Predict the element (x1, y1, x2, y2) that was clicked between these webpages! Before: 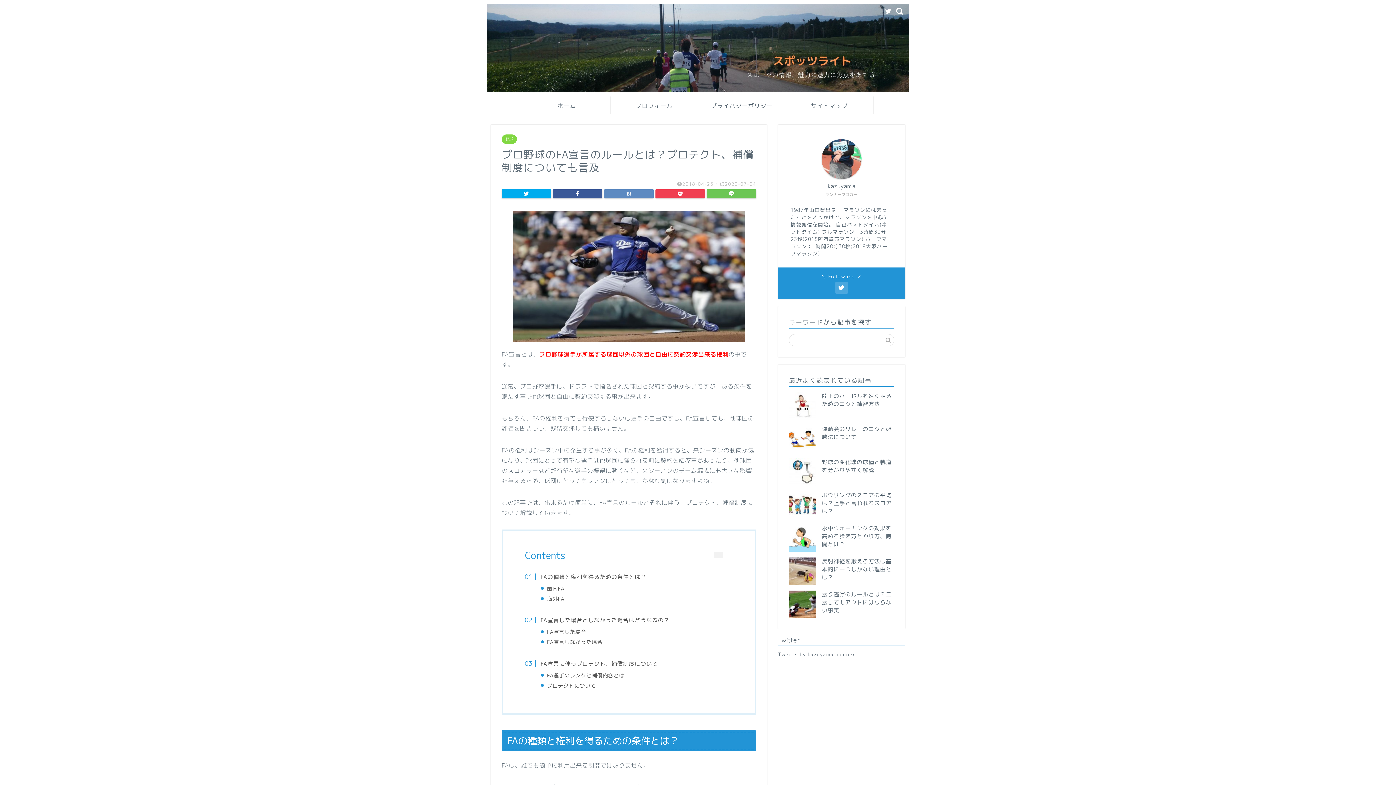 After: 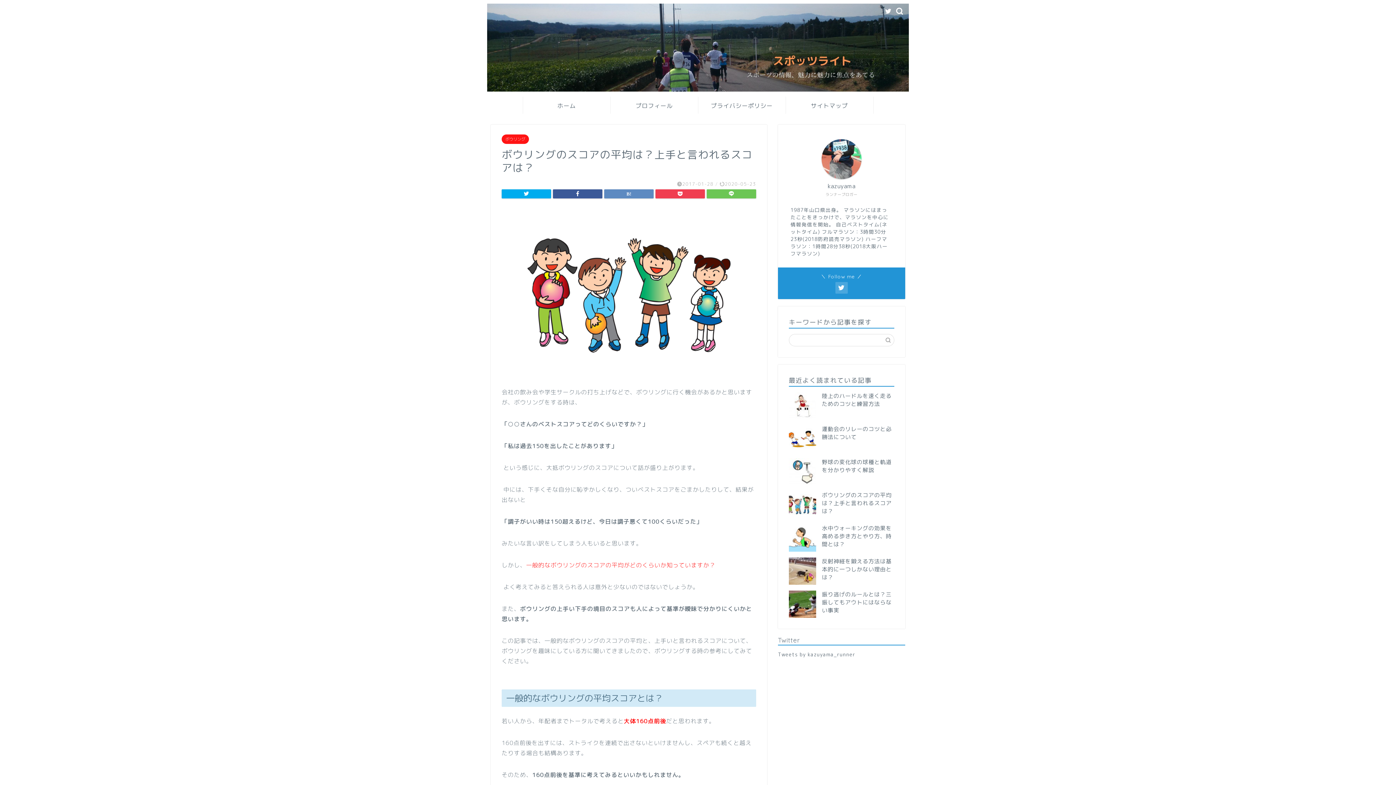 Action: label: ボウリングのスコアの平均は？上手と言われるスコアは？ bbox: (822, 491, 891, 515)